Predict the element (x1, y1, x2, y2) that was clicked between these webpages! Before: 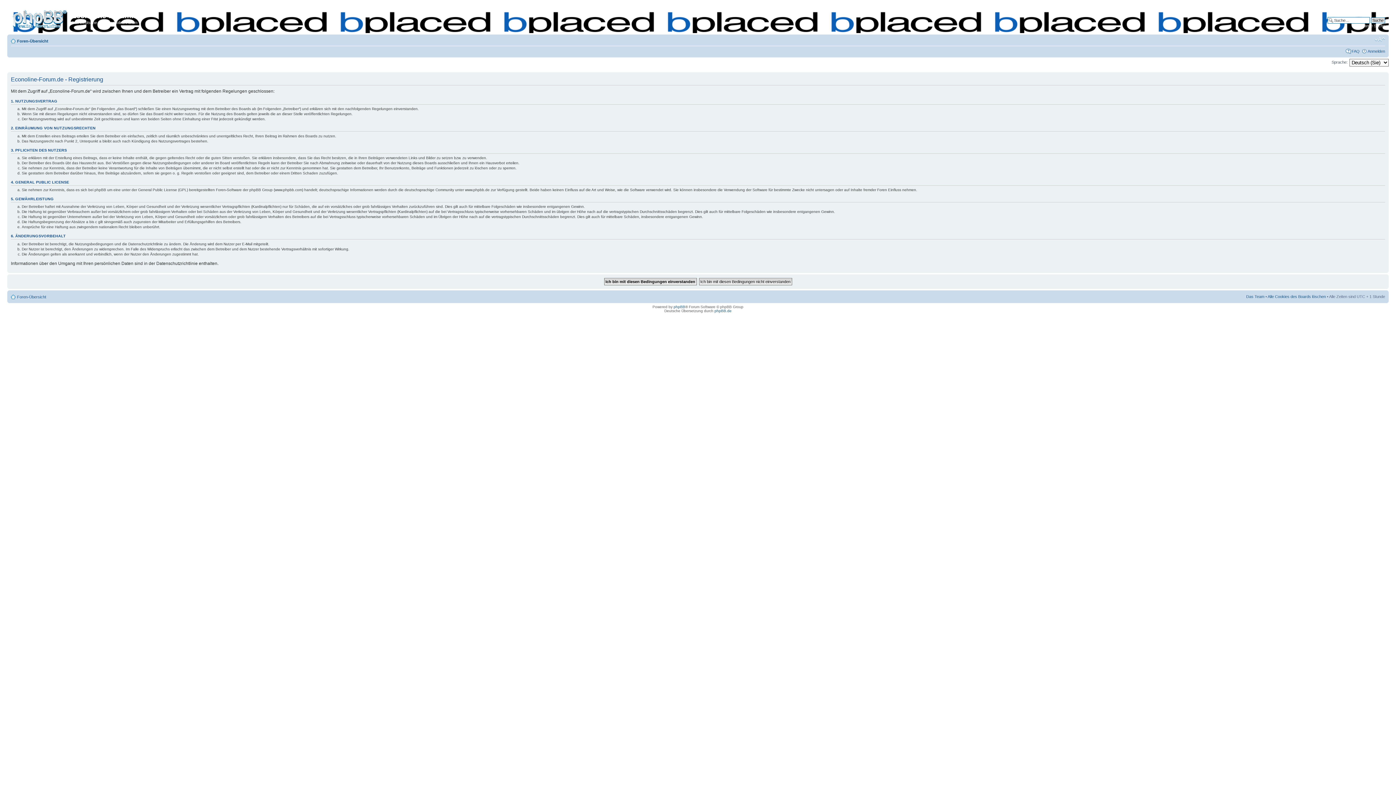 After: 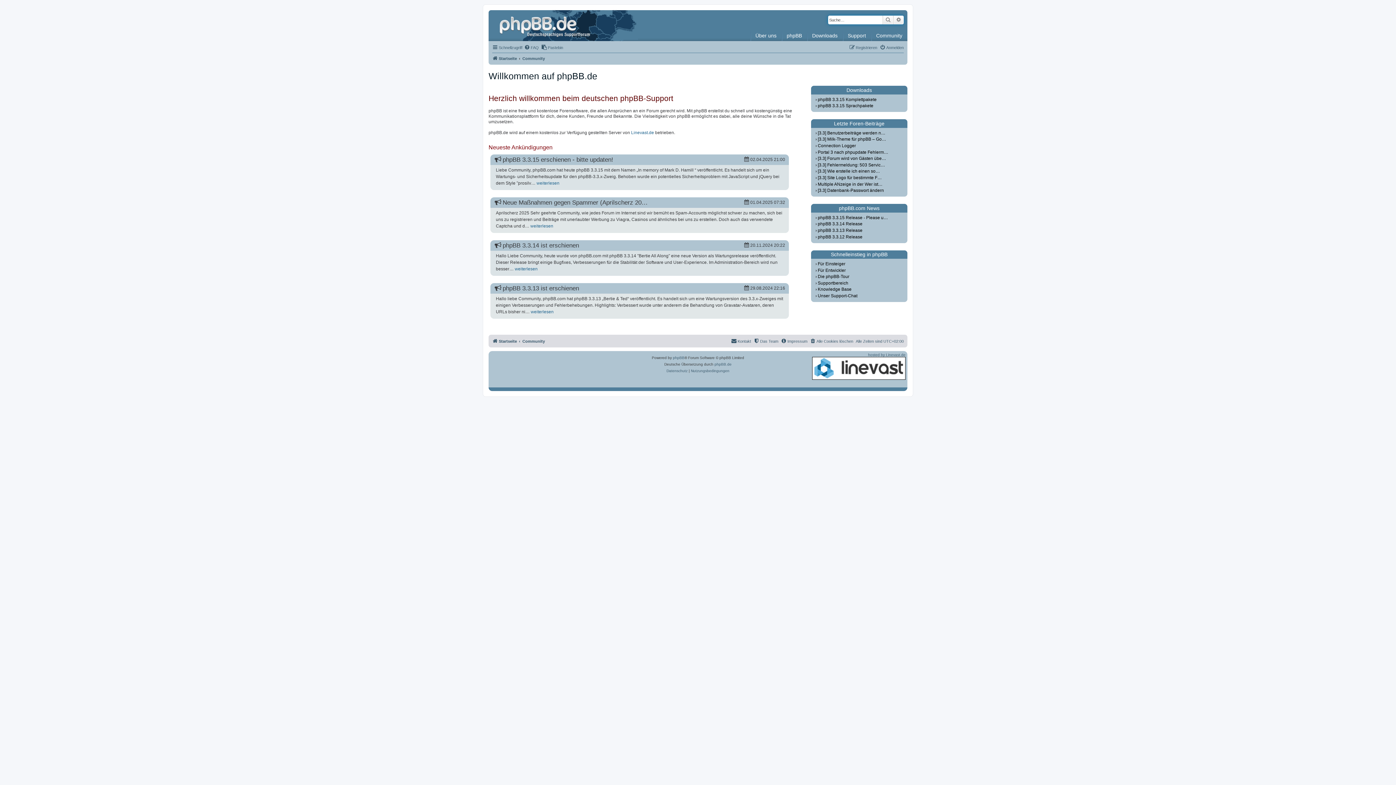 Action: label: phpBB.de bbox: (714, 308, 731, 312)